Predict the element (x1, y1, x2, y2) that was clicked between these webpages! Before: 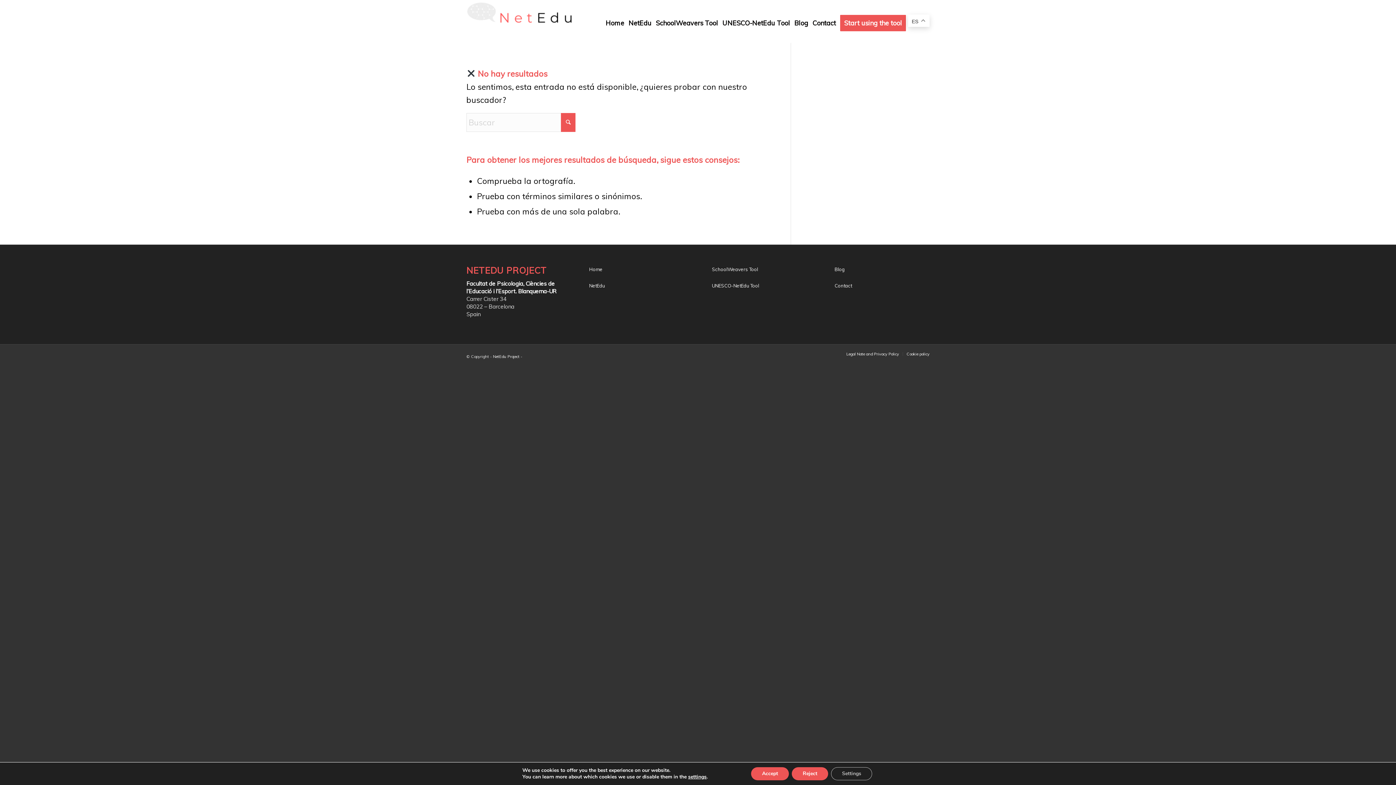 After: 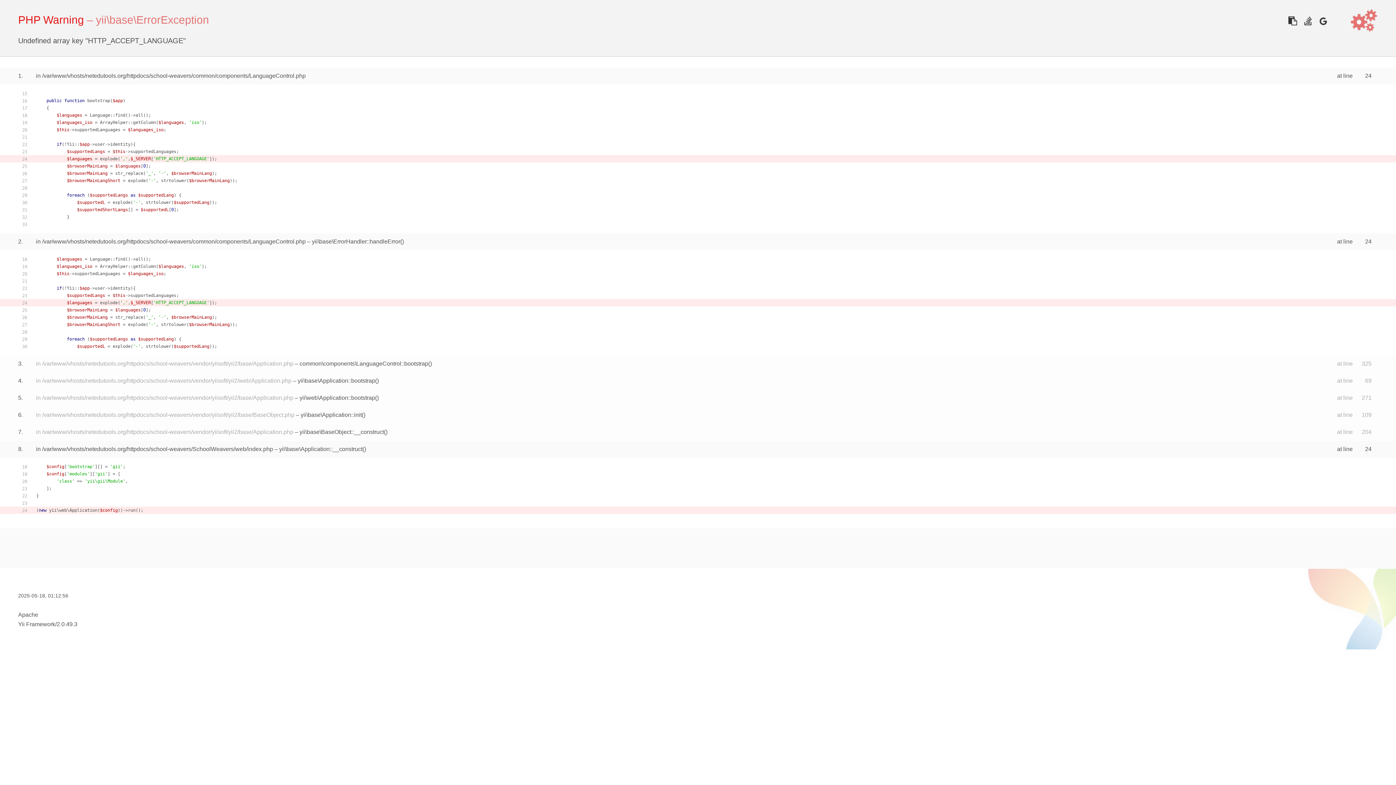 Action: label: Start using the tool bbox: (838, 0, 908, 42)